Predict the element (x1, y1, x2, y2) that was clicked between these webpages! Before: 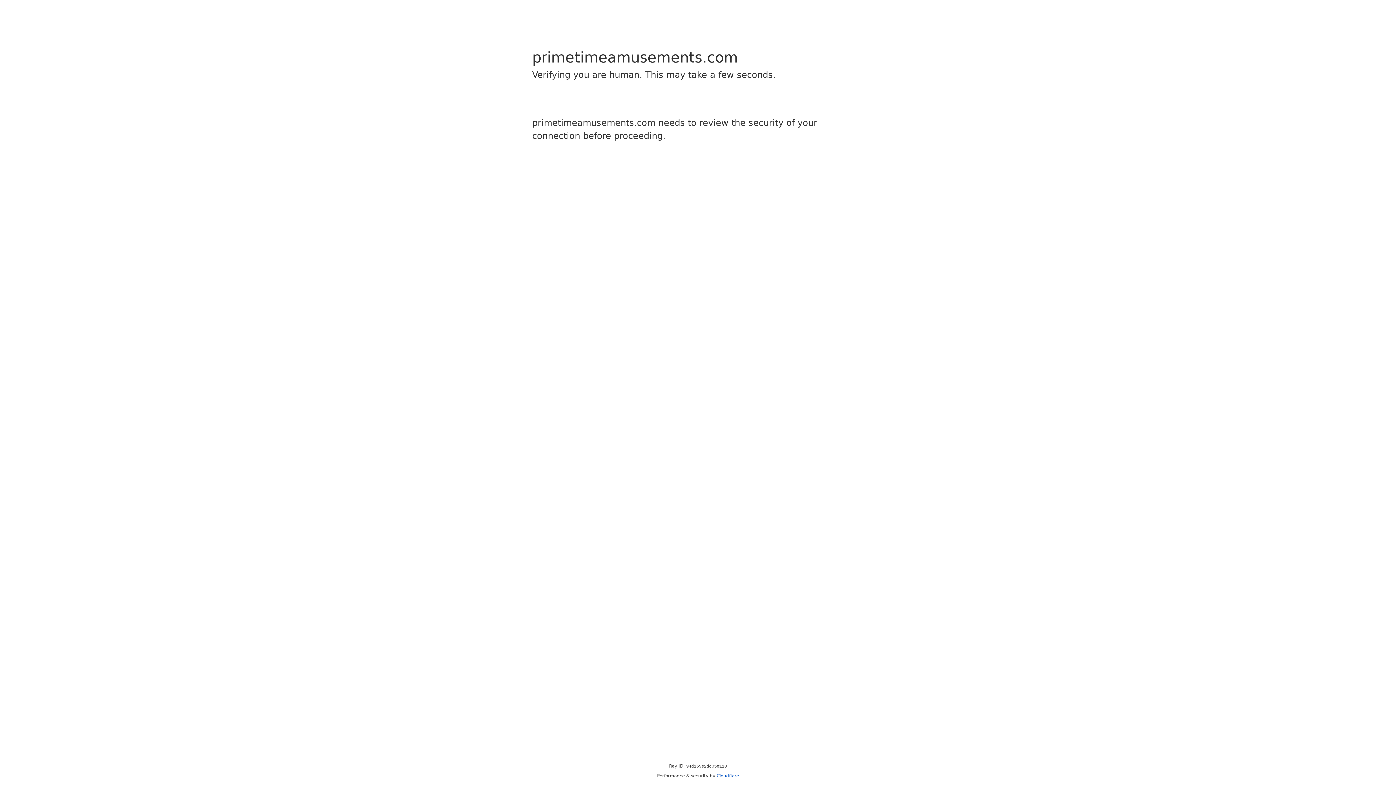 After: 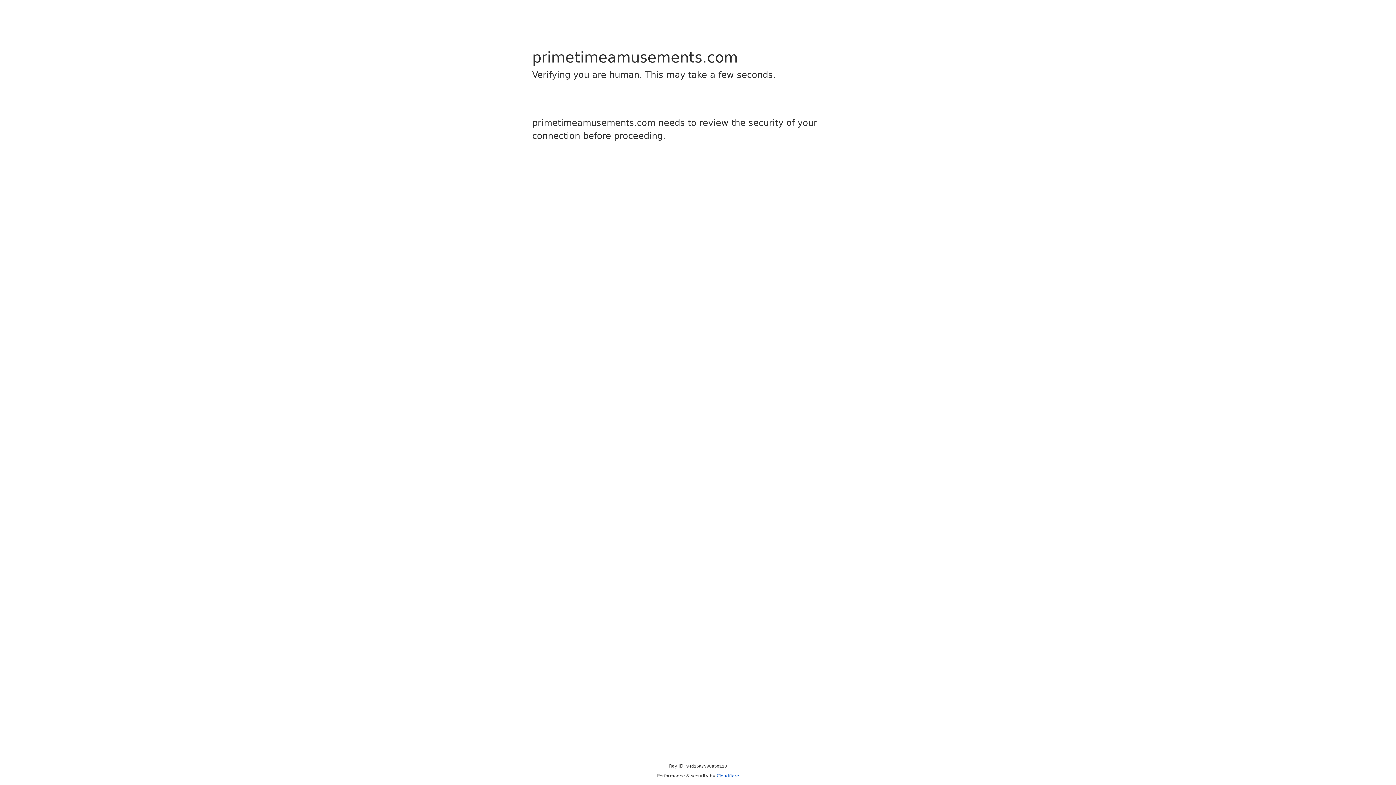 Action: label: Cloudflare bbox: (716, 773, 739, 778)